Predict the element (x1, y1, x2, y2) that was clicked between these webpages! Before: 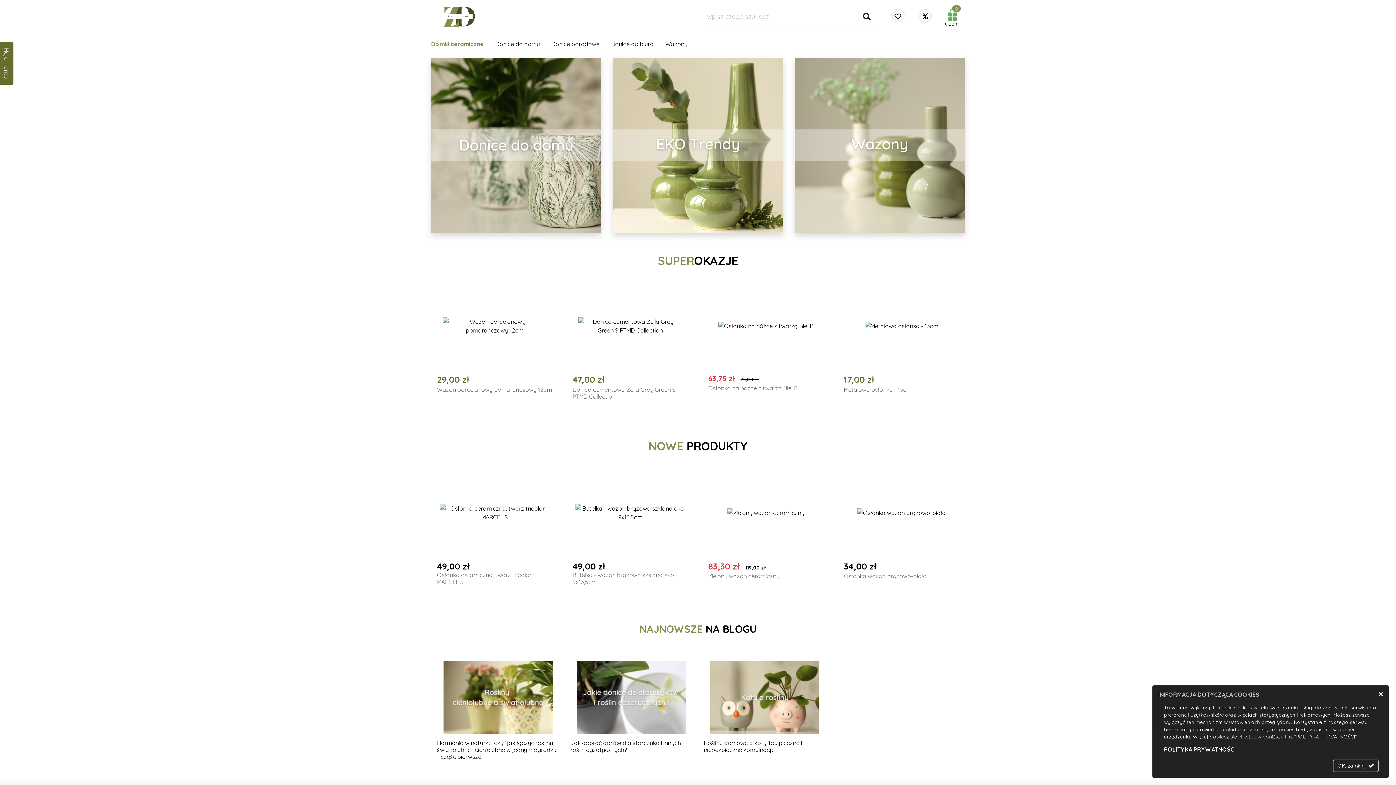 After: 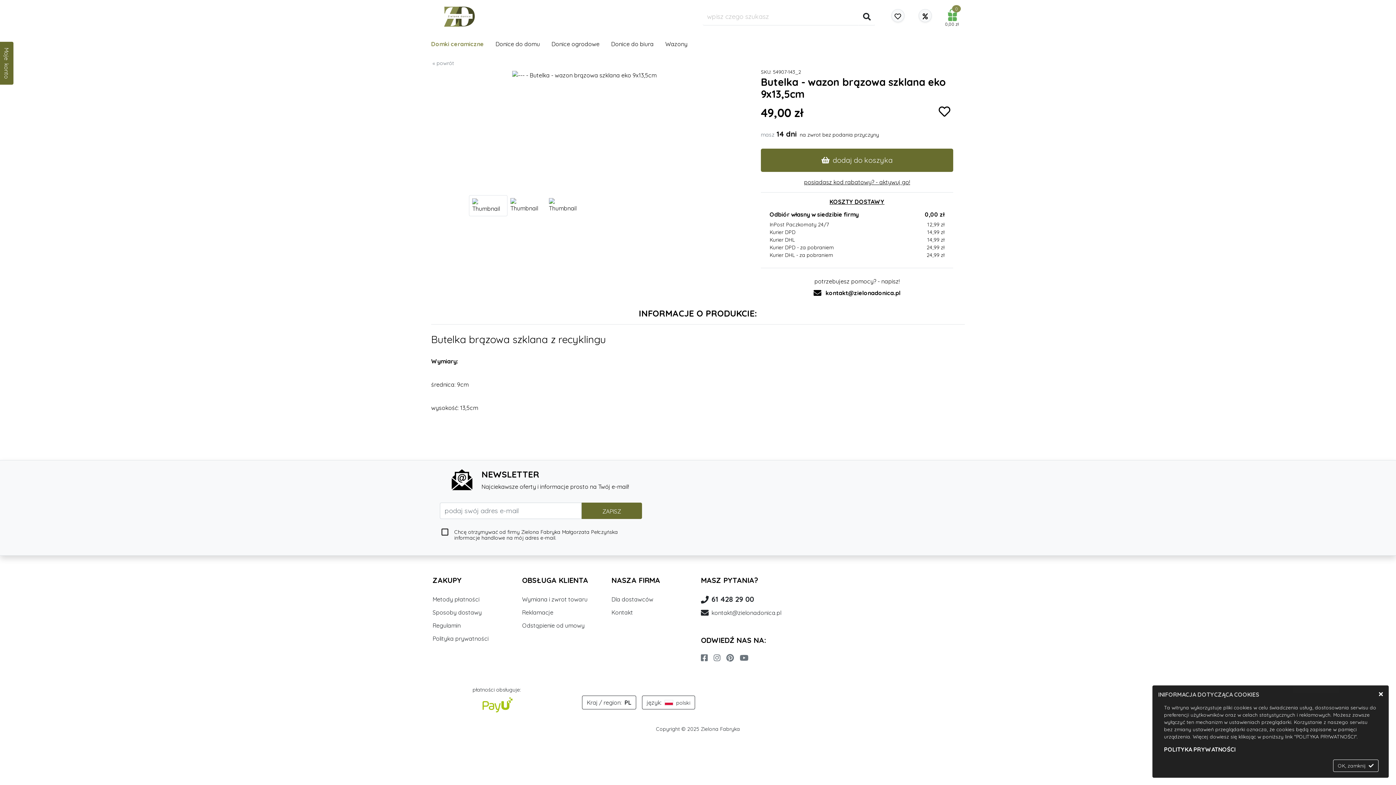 Action: bbox: (564, 467, 696, 605) label: 49,00 zł
Butelka - wazon brązowa szklana eko 9x13,5cm